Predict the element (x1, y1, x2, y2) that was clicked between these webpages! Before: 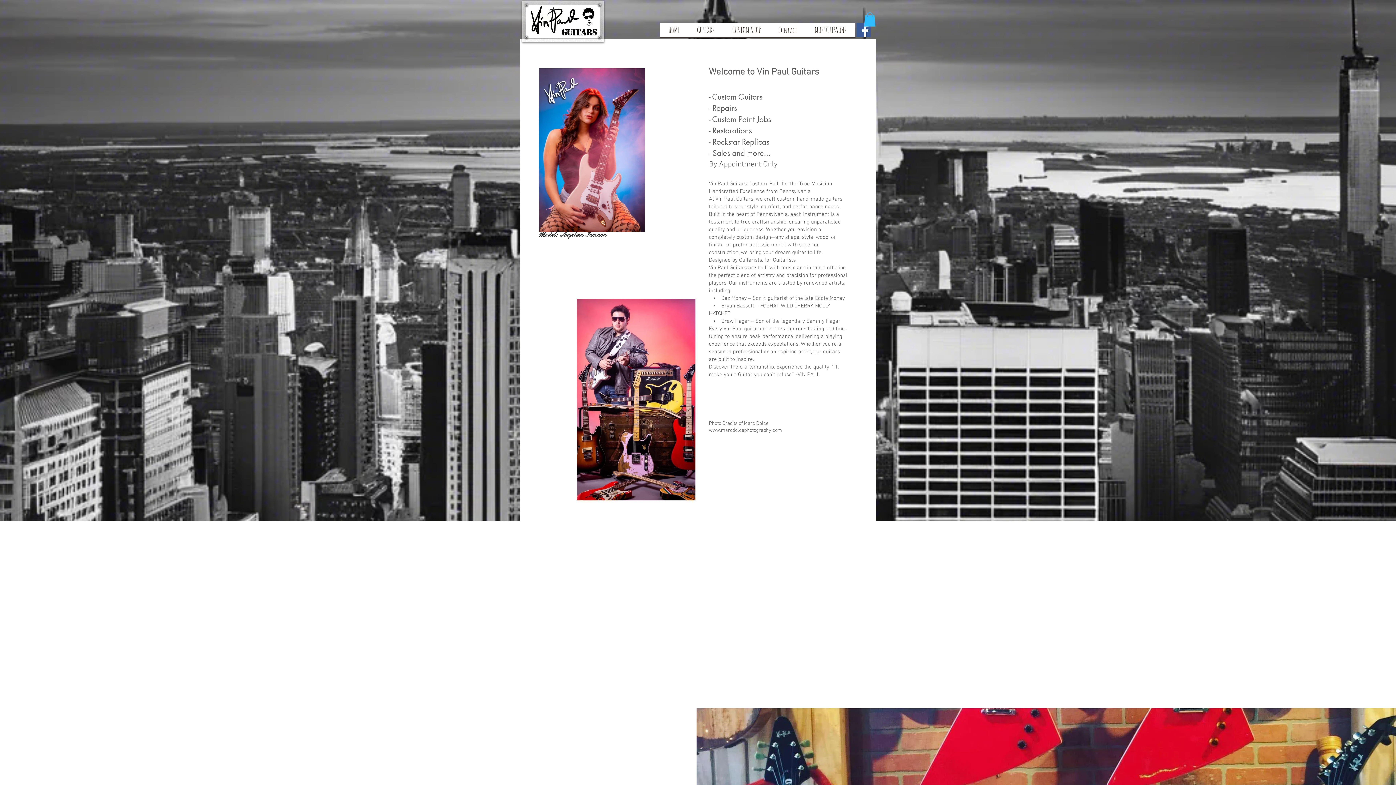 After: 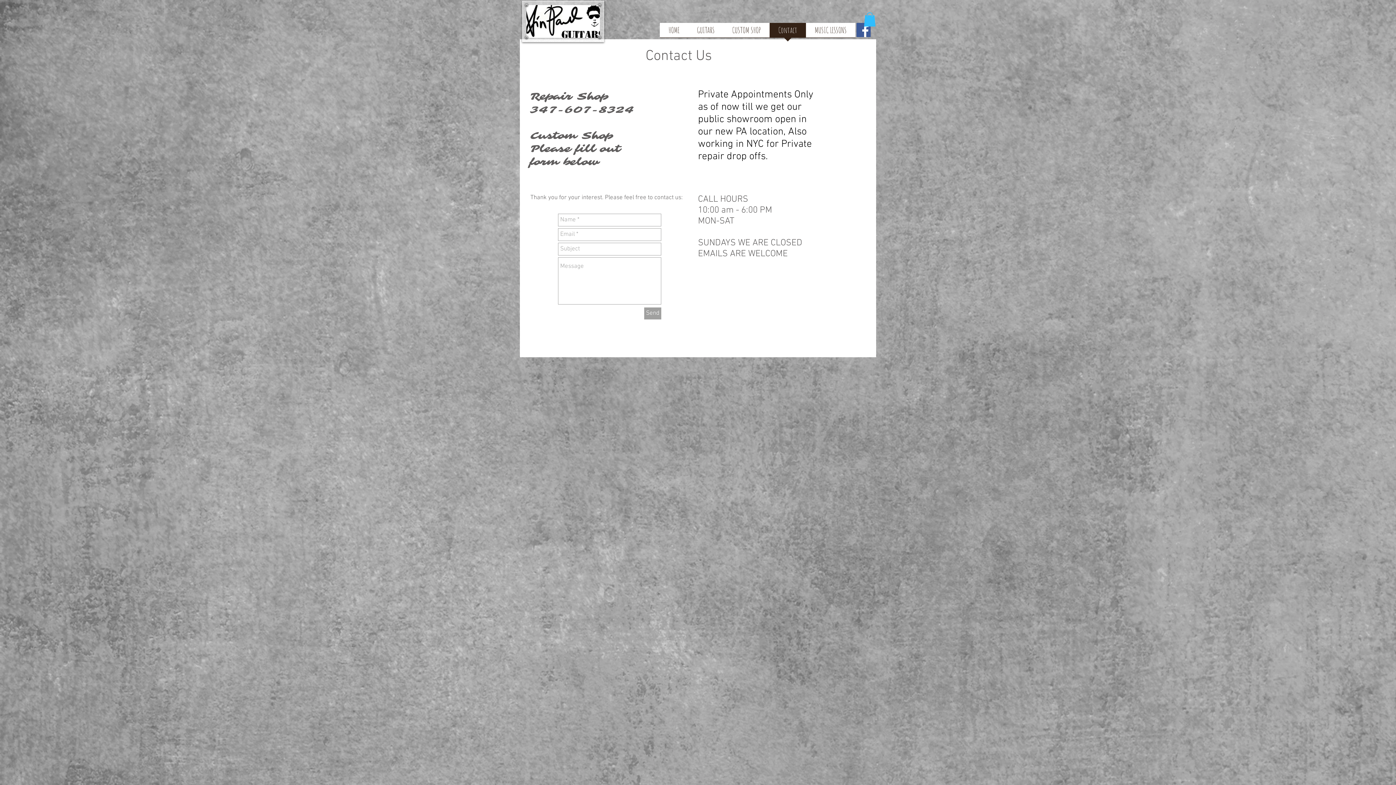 Action: label: Contact bbox: (769, 23, 806, 42)